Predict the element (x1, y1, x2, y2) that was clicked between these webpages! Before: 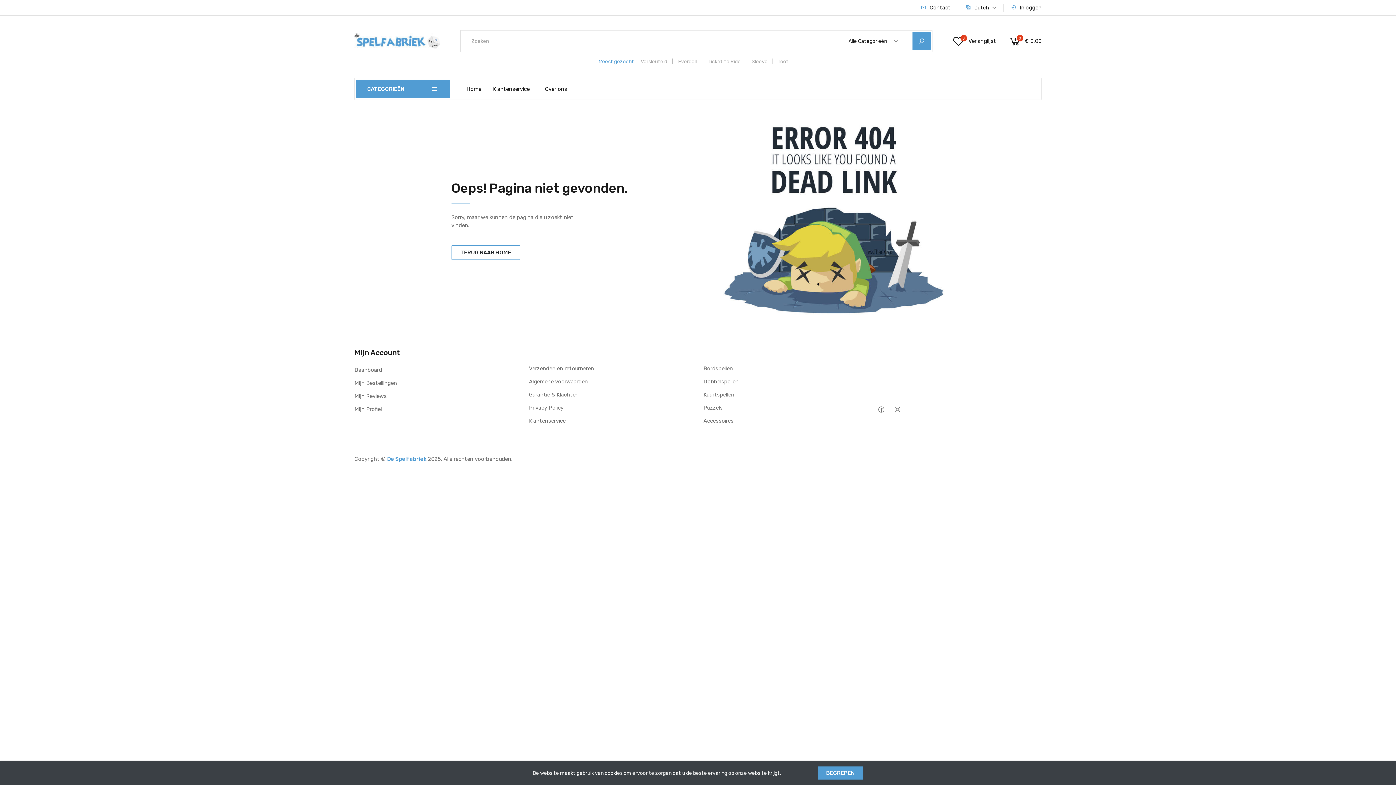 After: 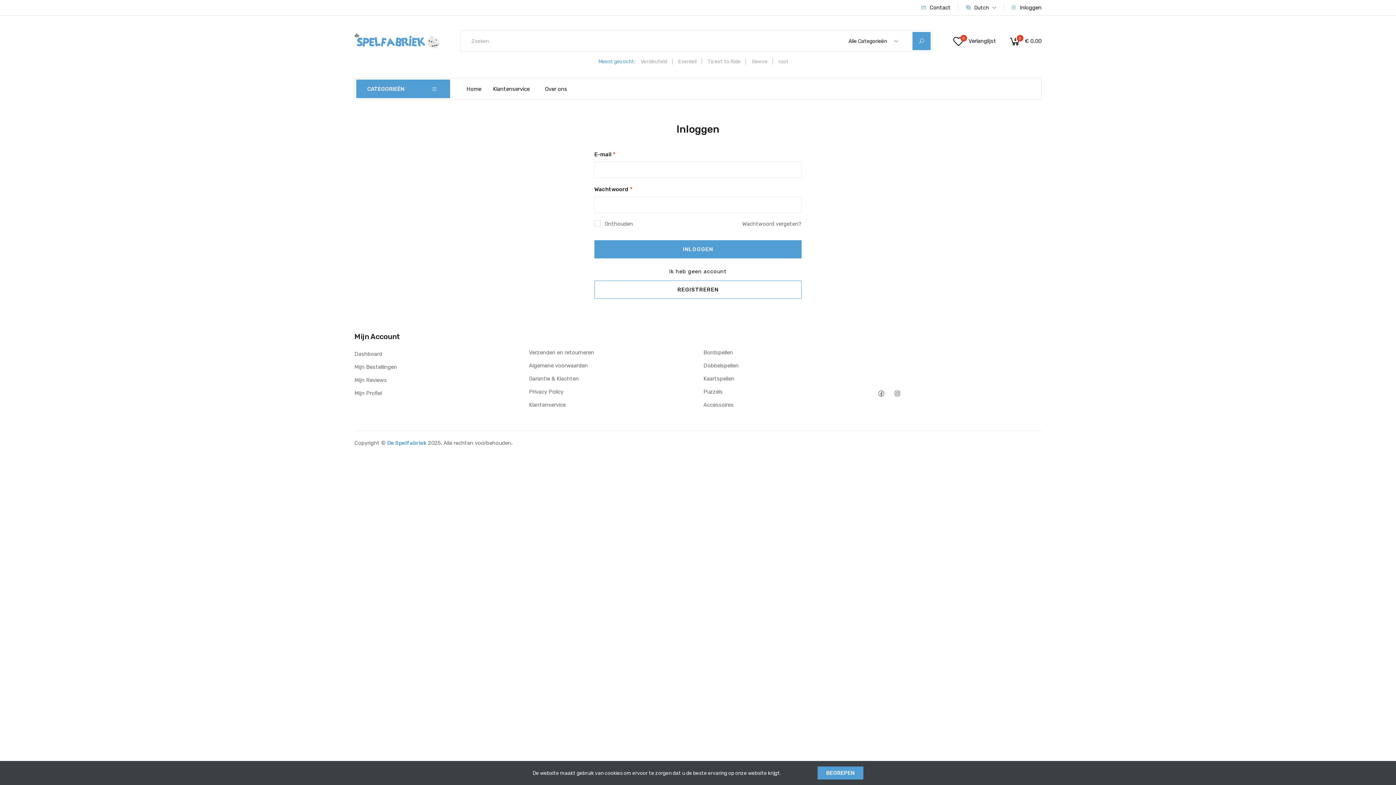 Action: bbox: (354, 366, 382, 374) label: Dashboard